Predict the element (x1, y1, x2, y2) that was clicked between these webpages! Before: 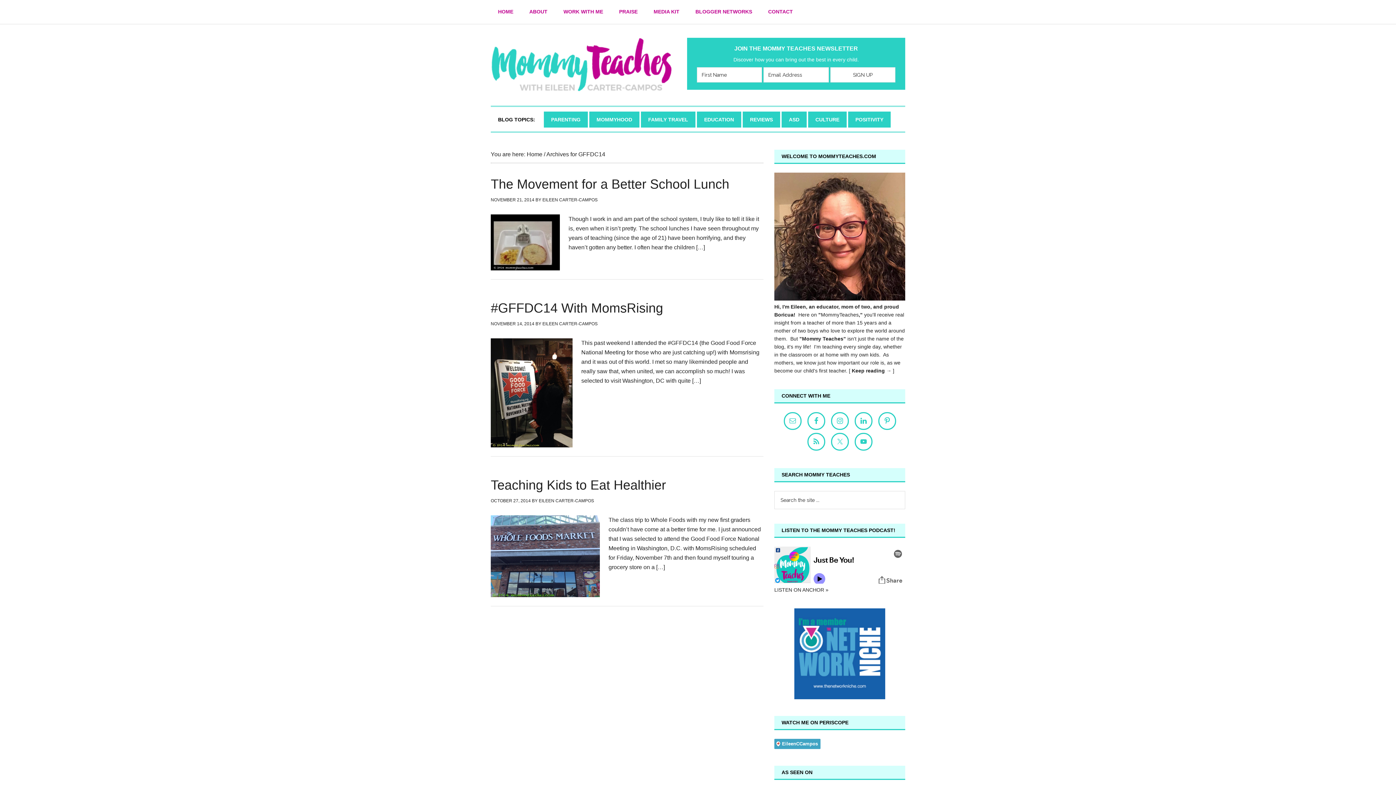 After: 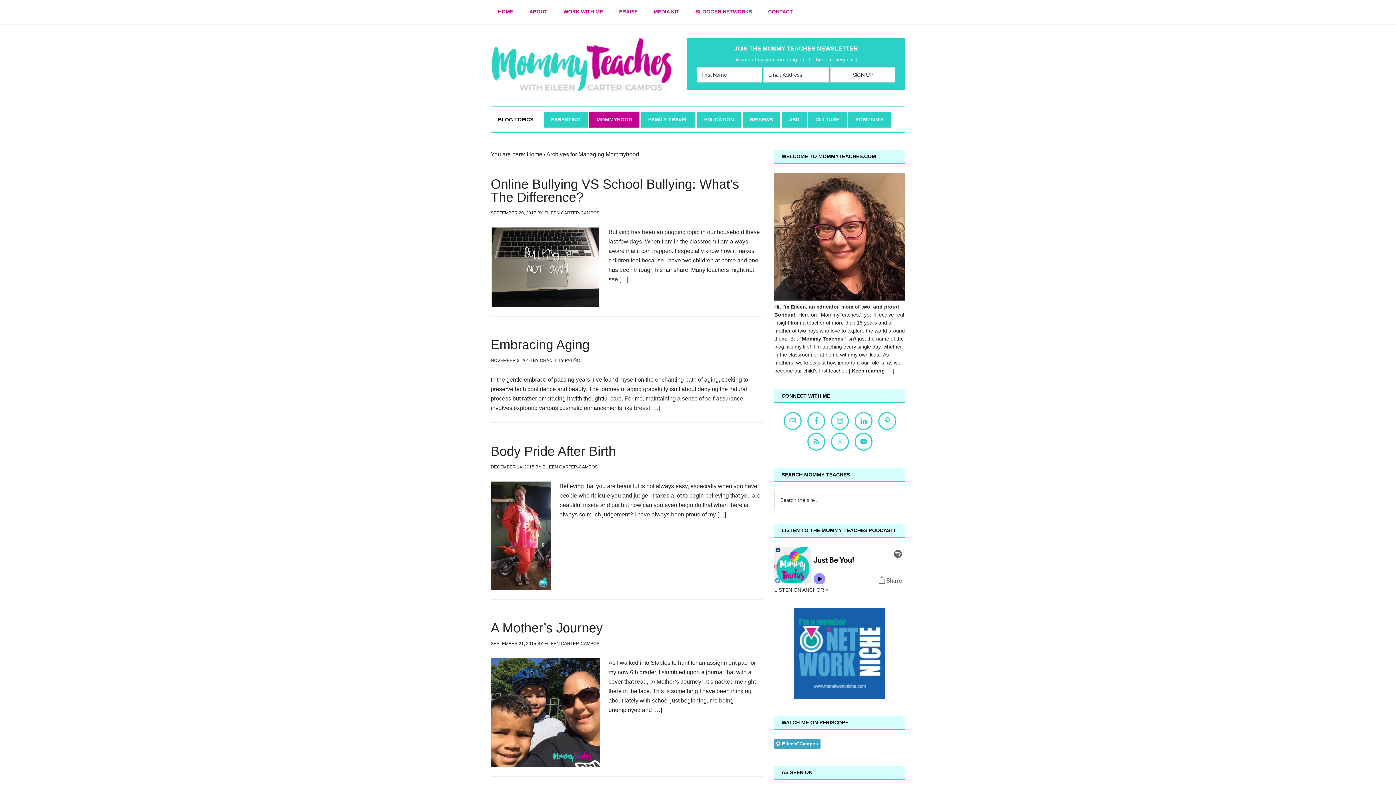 Action: bbox: (589, 111, 639, 127) label: MOMMYHOOD